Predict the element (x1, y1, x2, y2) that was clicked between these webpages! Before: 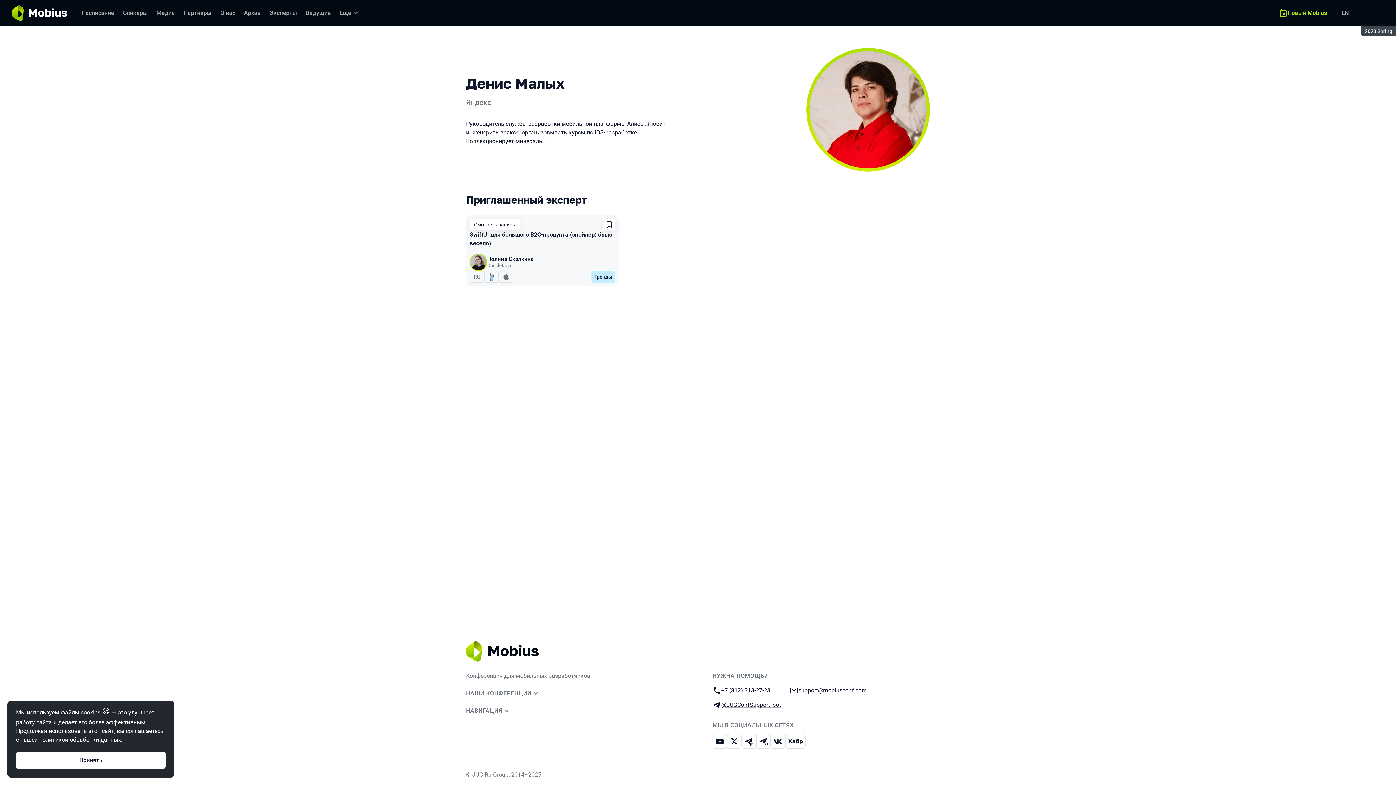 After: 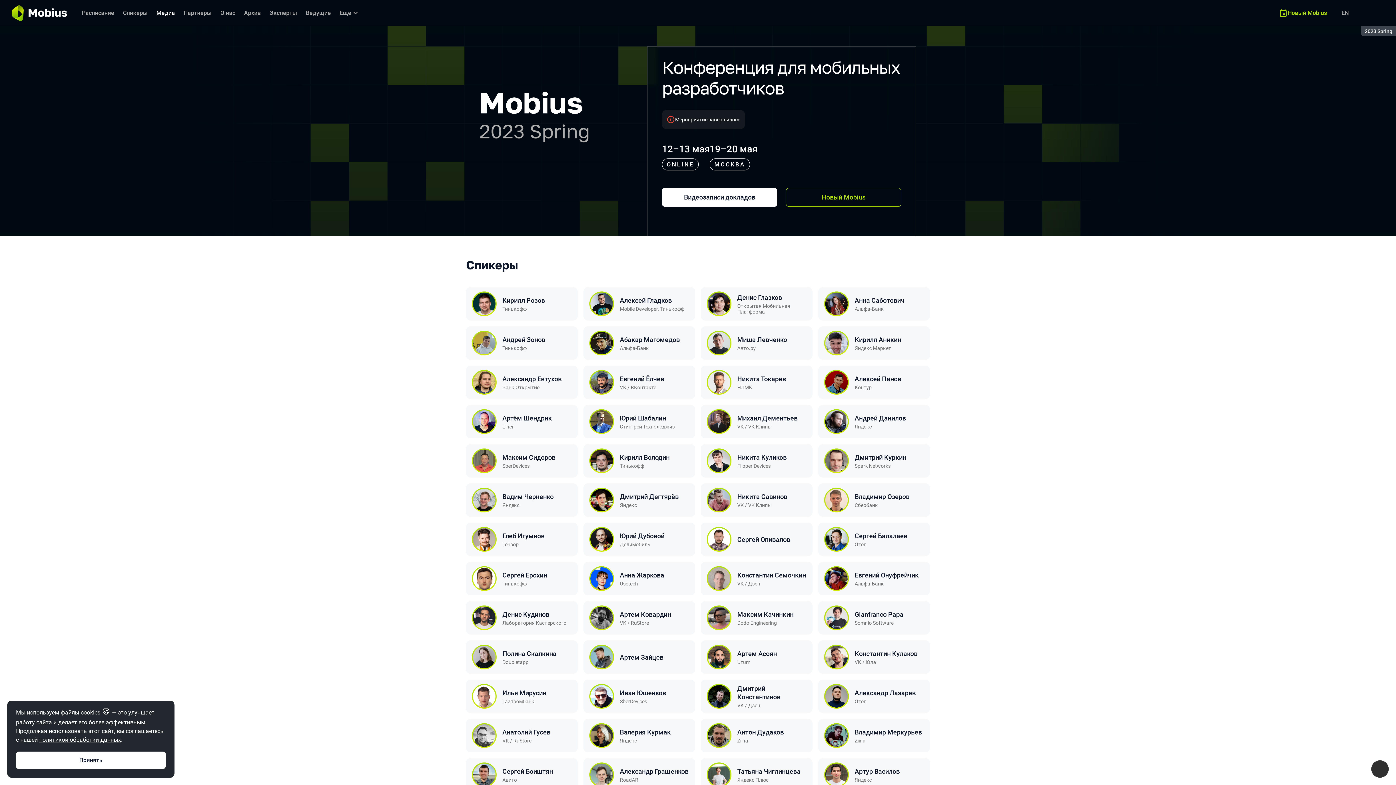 Action: bbox: (152, 5, 179, 20) label: Медиа